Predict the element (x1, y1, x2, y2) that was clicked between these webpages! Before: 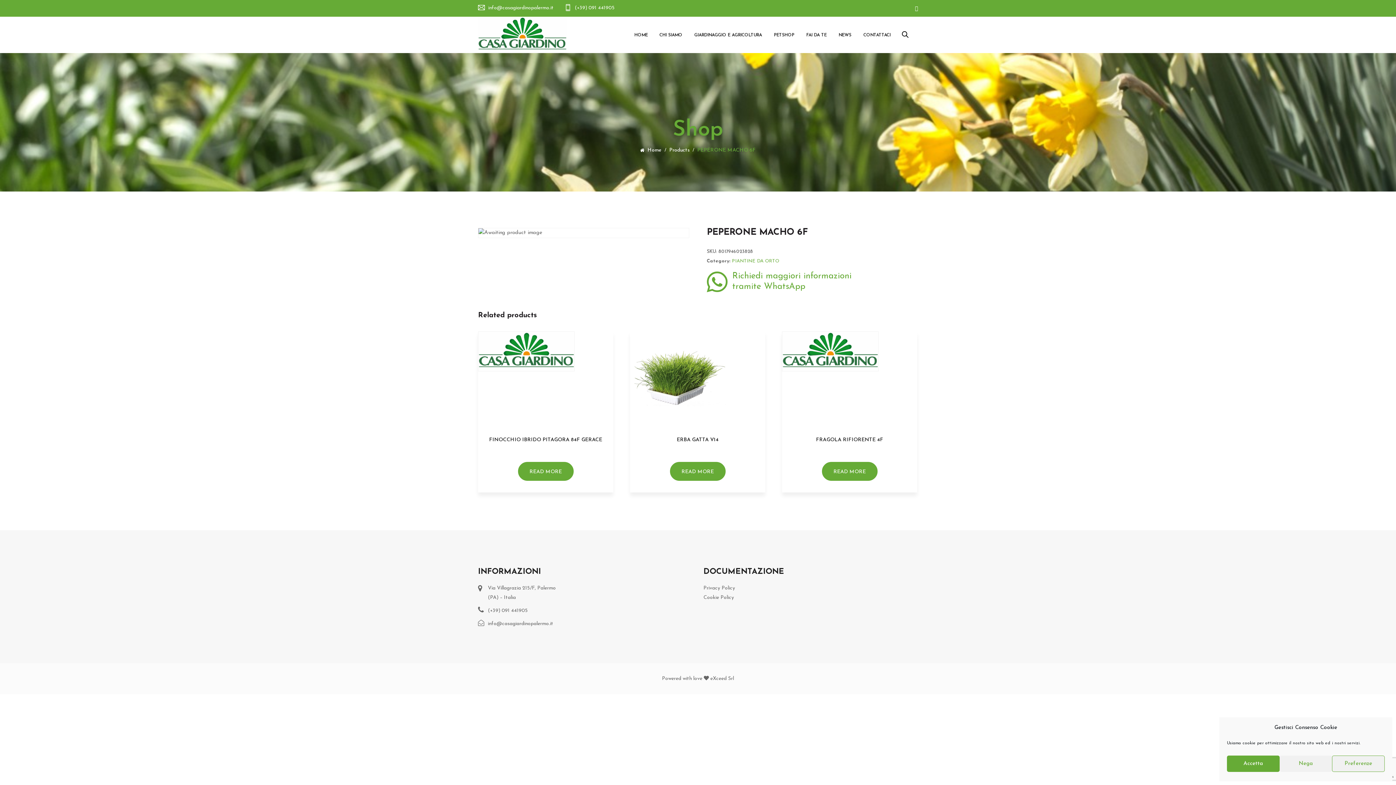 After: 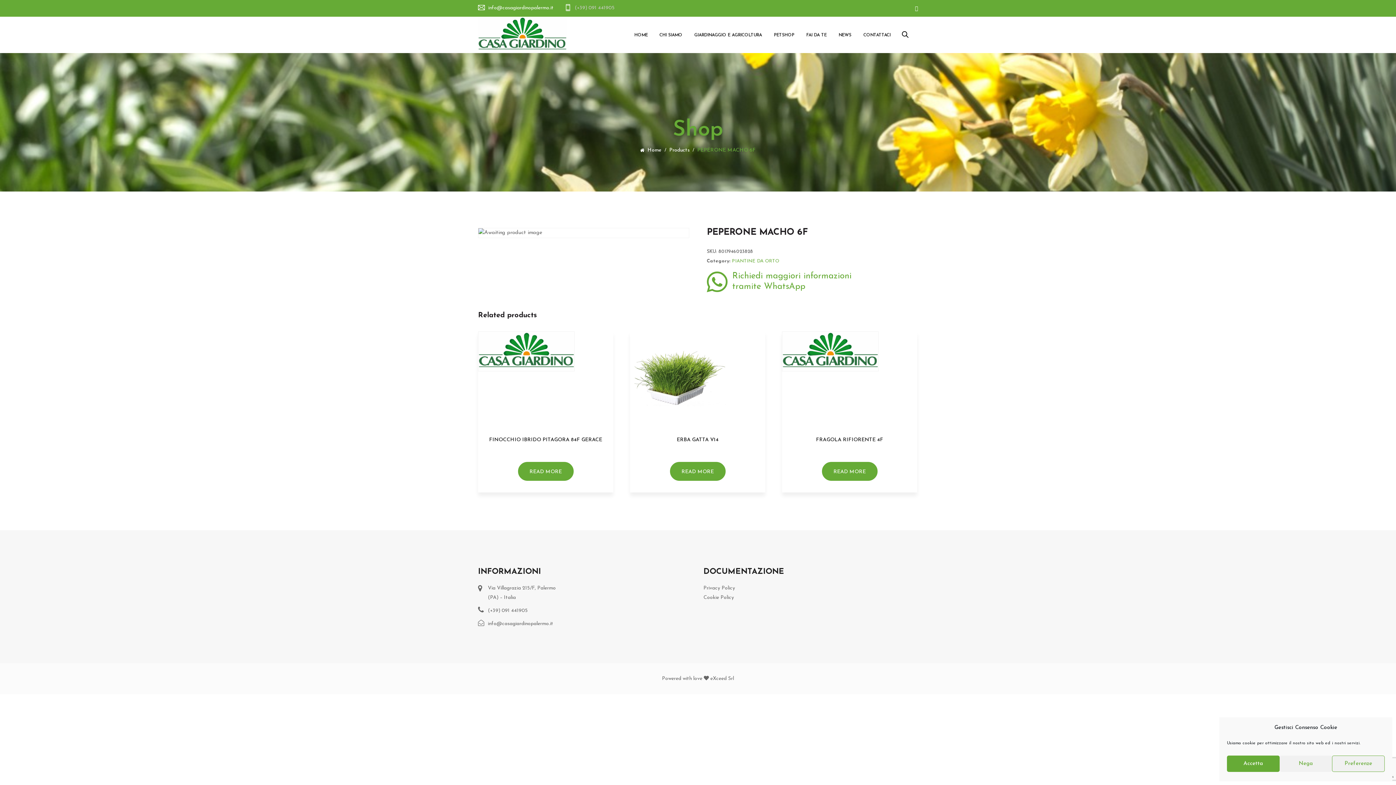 Action: bbox: (574, 5, 614, 10) label: (+39) 091 441905